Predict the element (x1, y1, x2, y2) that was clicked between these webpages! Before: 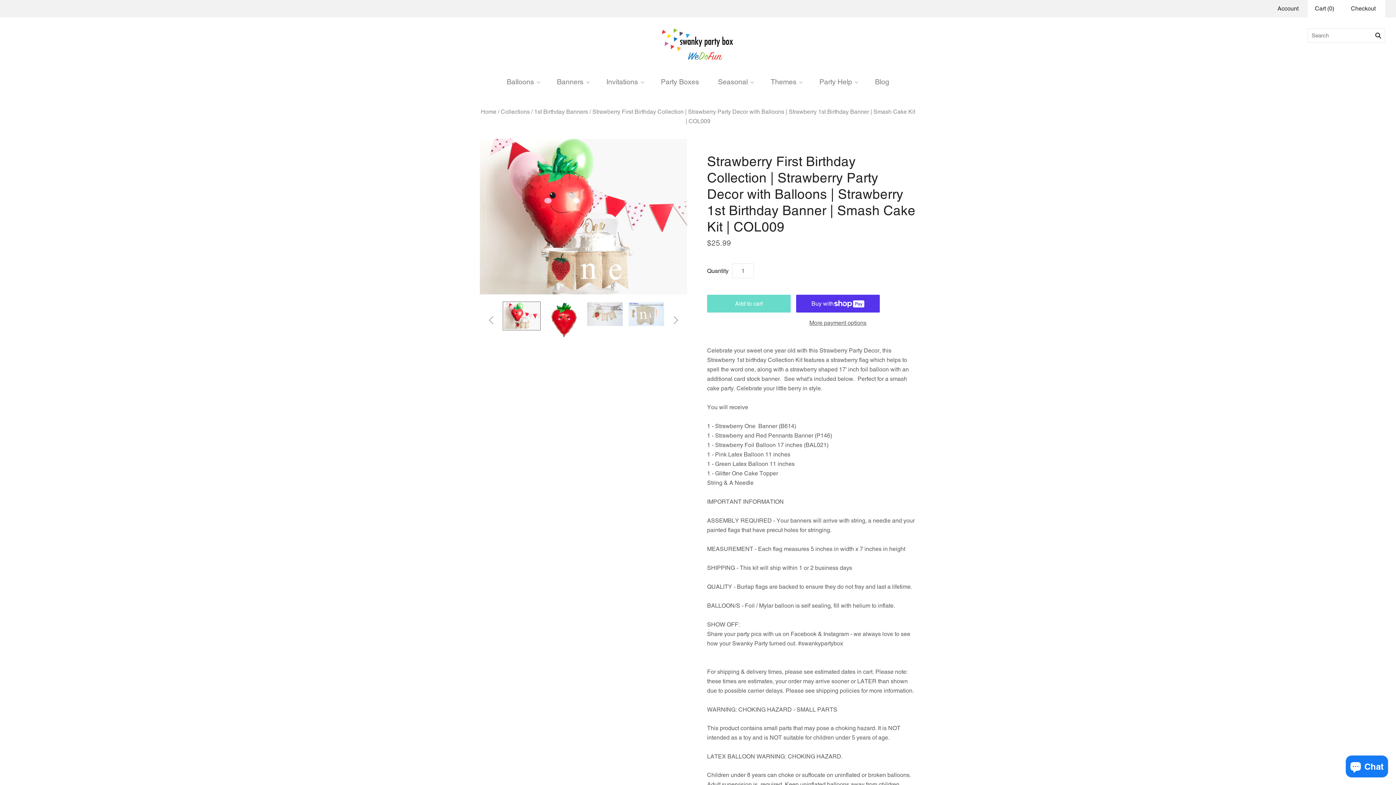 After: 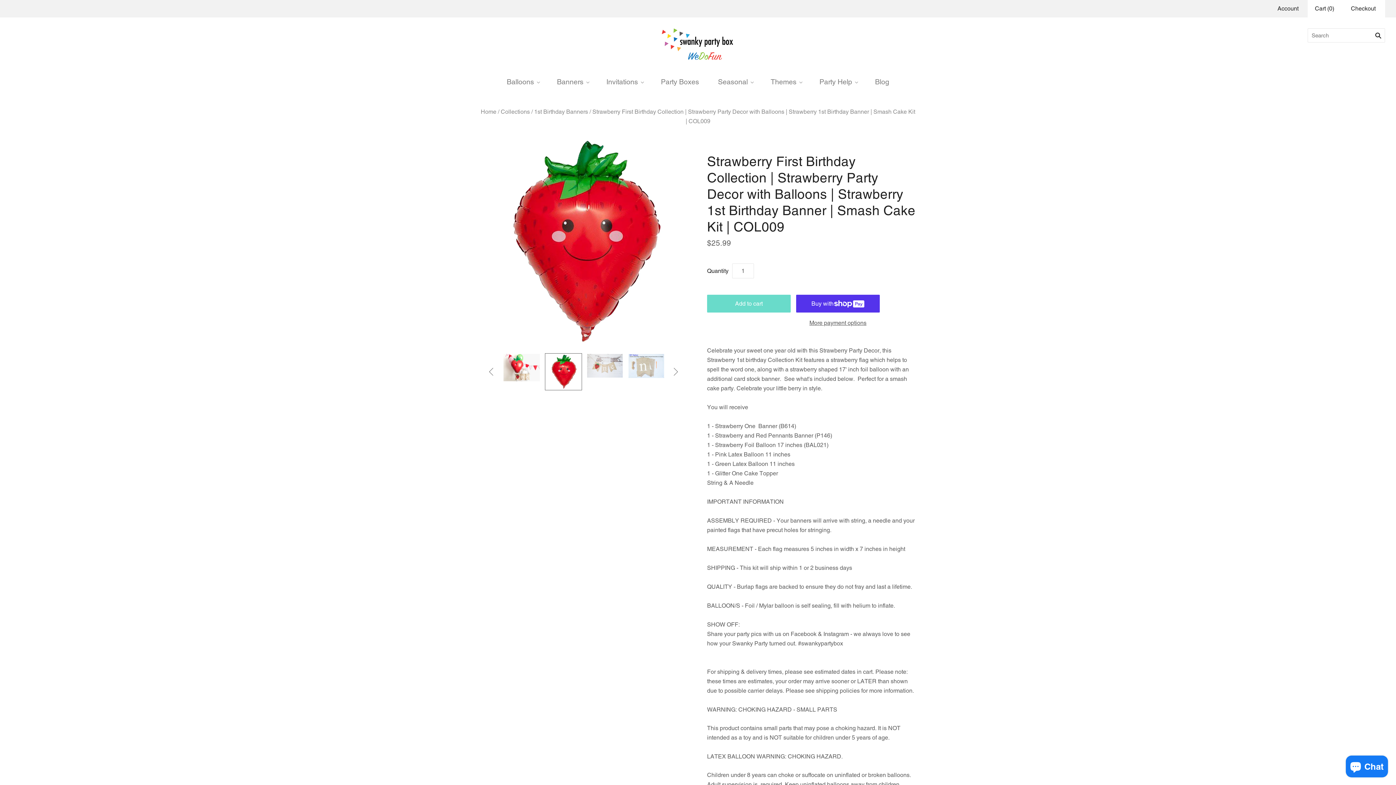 Action: bbox: (545, 301, 582, 338) label: Strawberry First Birthday Collection | Strawberry Party Decor with Balloons | Strawberry 1st Birthday Banner | Smash Cake Kit | COL009 thumbnail